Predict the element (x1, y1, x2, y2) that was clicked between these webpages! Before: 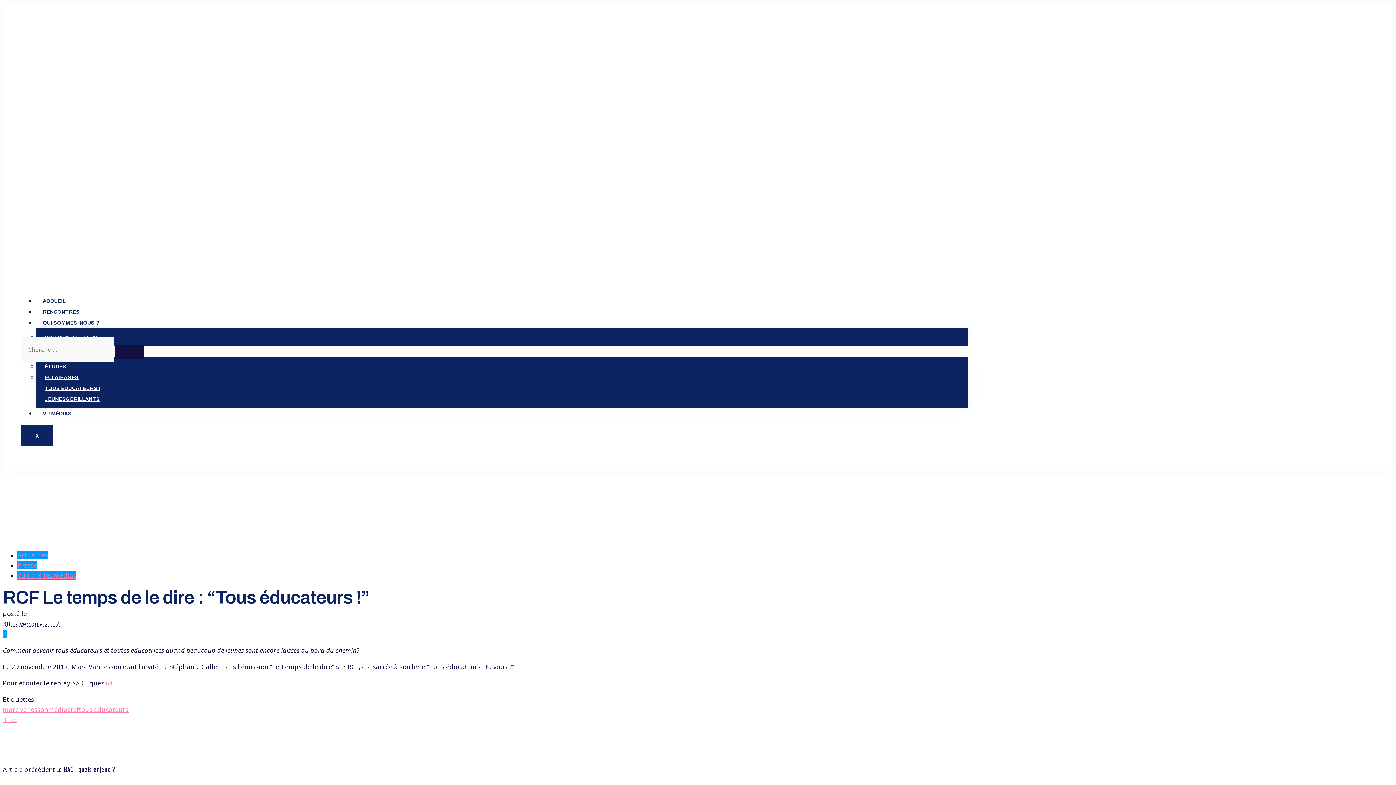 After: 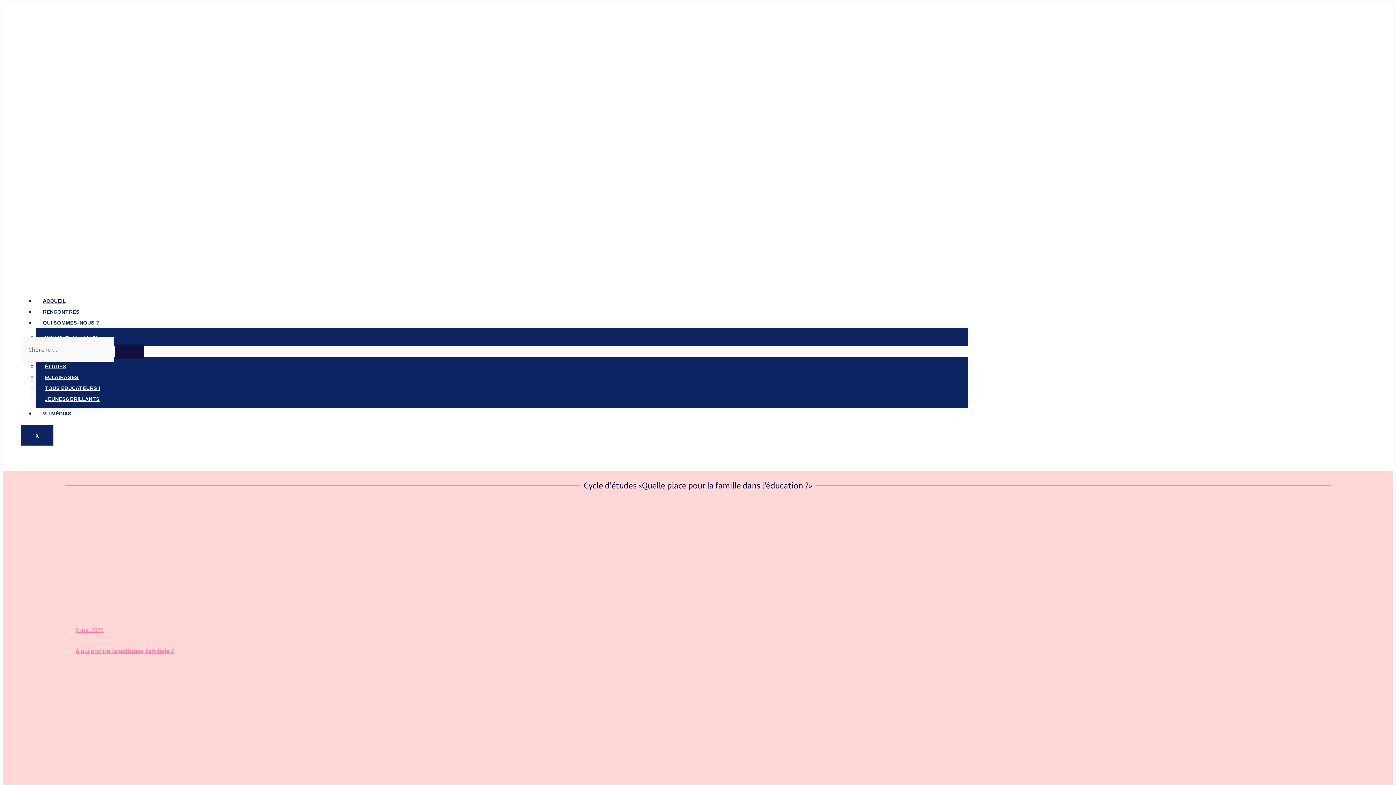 Action: bbox: (35, 298, 73, 304) label: ACCUEIL